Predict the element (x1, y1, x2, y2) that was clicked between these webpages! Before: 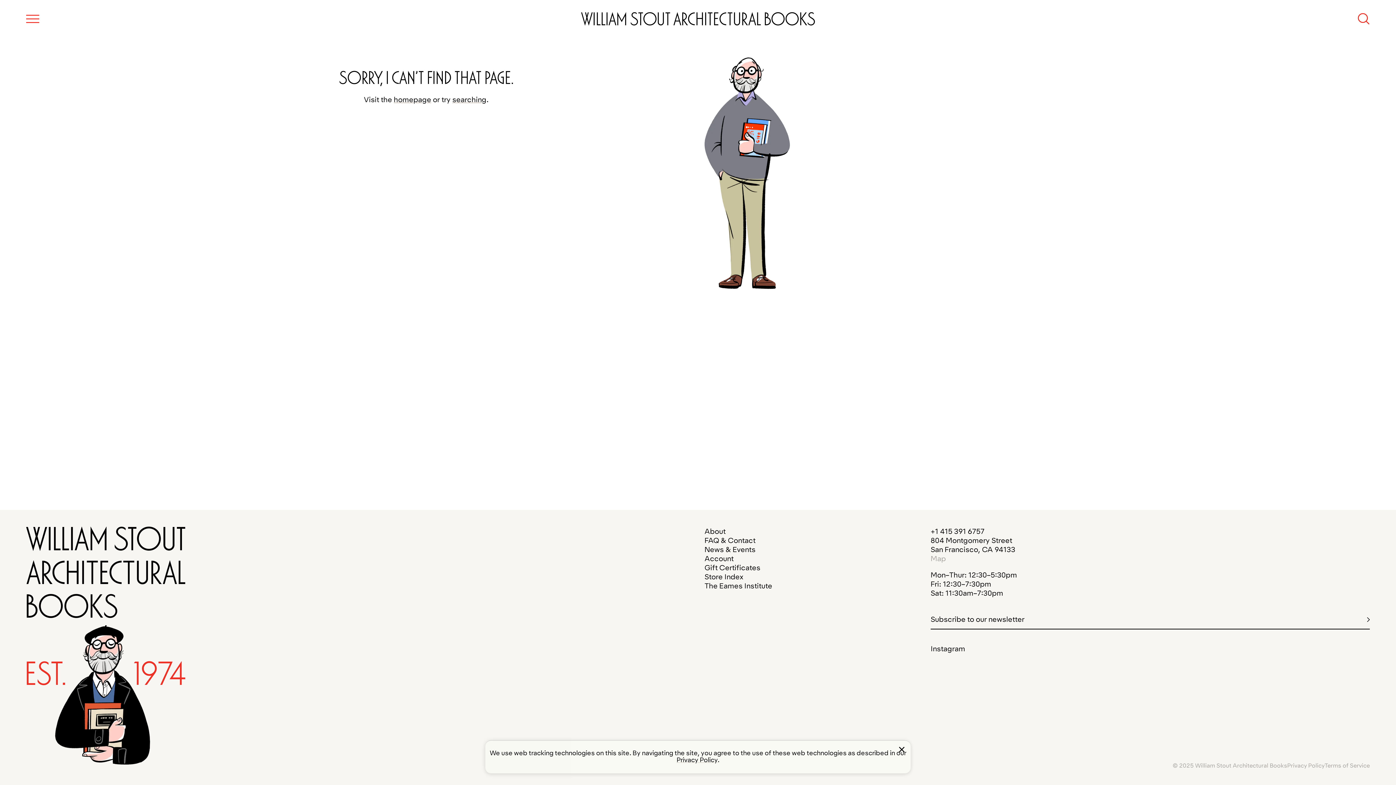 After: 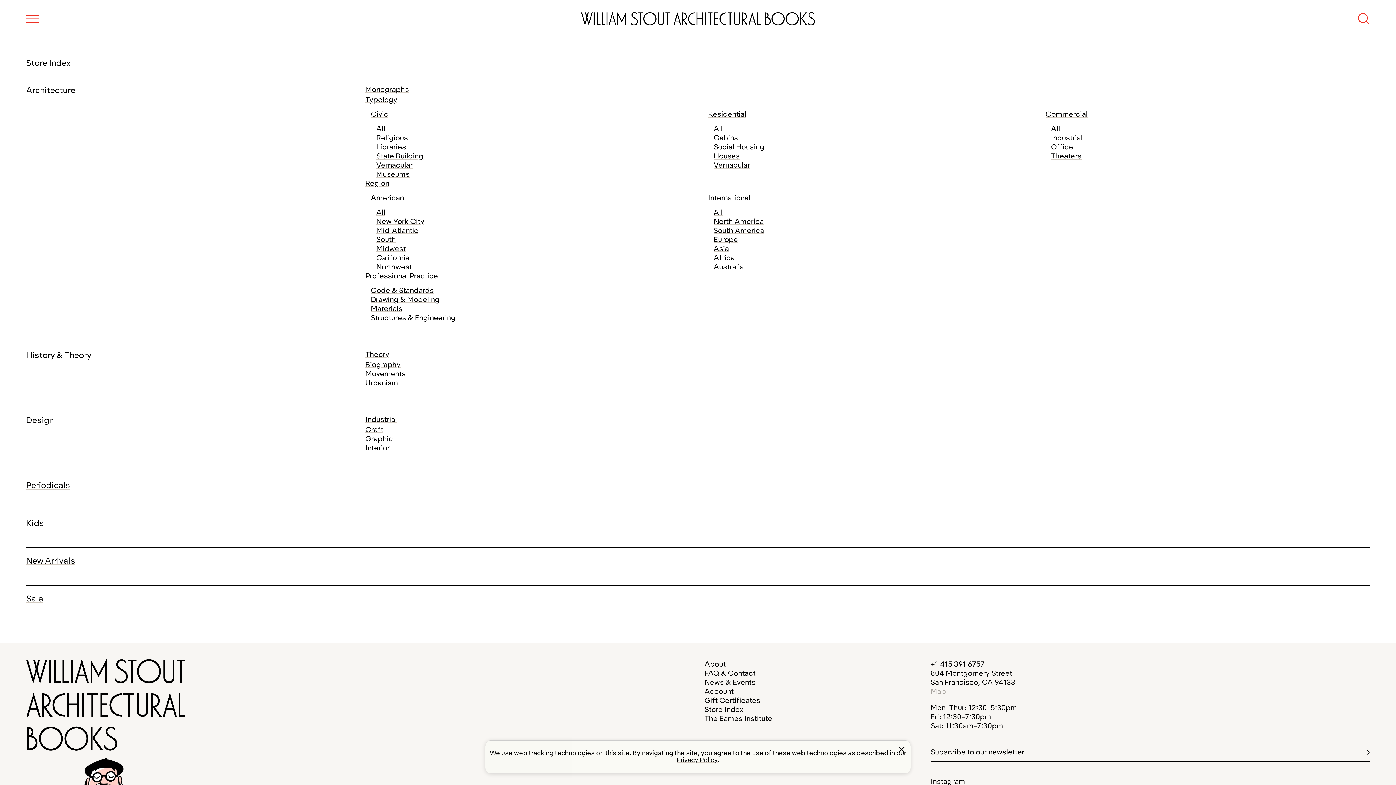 Action: bbox: (704, 572, 743, 581) label: Store Index